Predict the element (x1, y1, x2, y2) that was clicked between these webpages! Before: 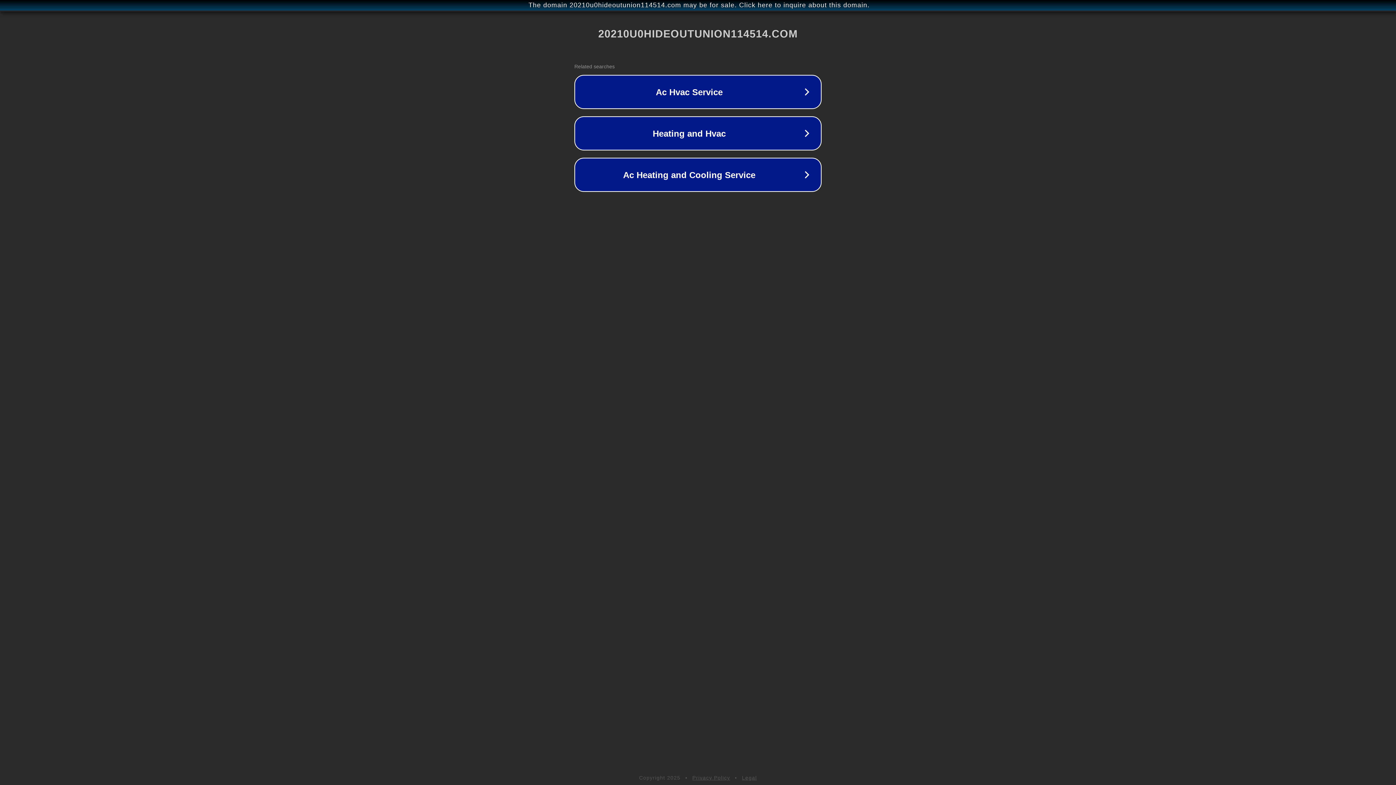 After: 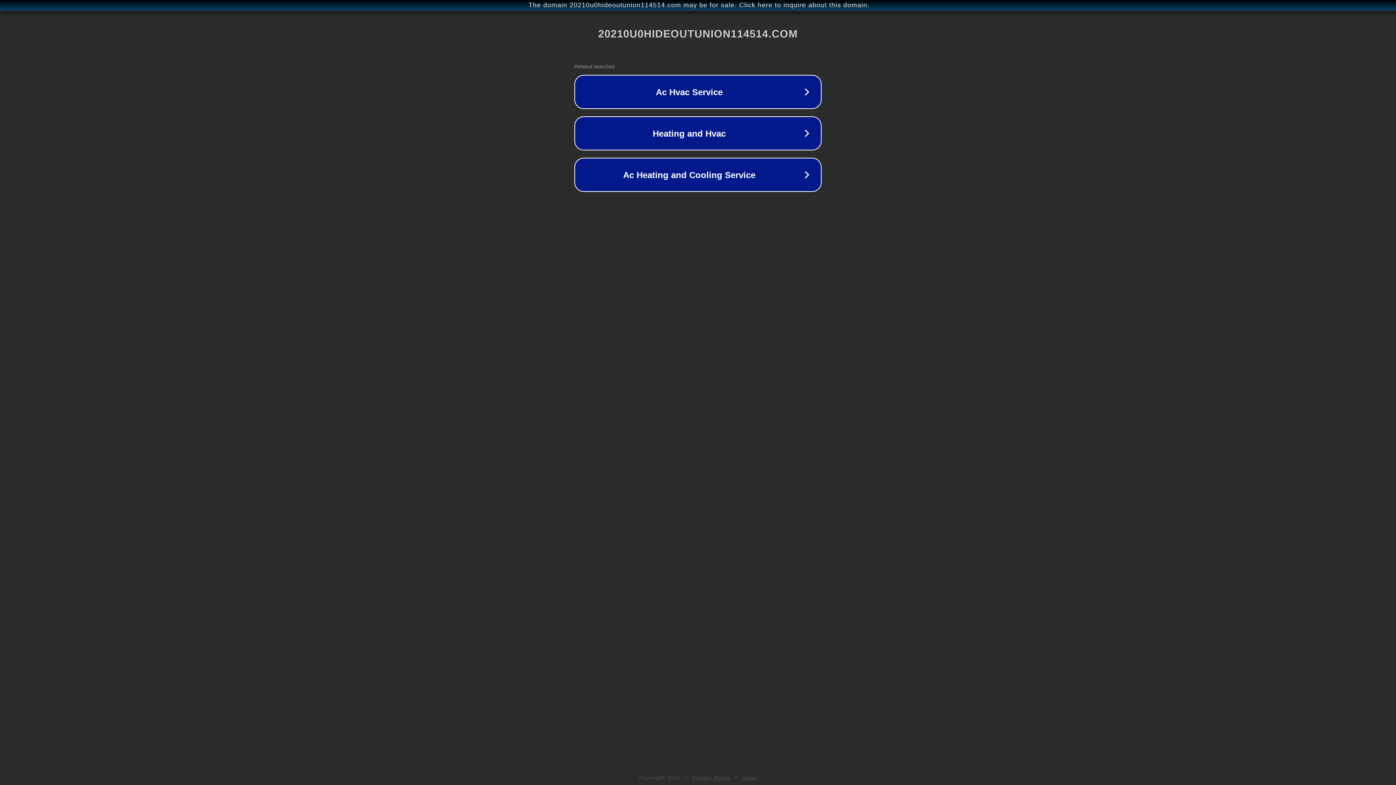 Action: label: Legal bbox: (742, 775, 757, 781)